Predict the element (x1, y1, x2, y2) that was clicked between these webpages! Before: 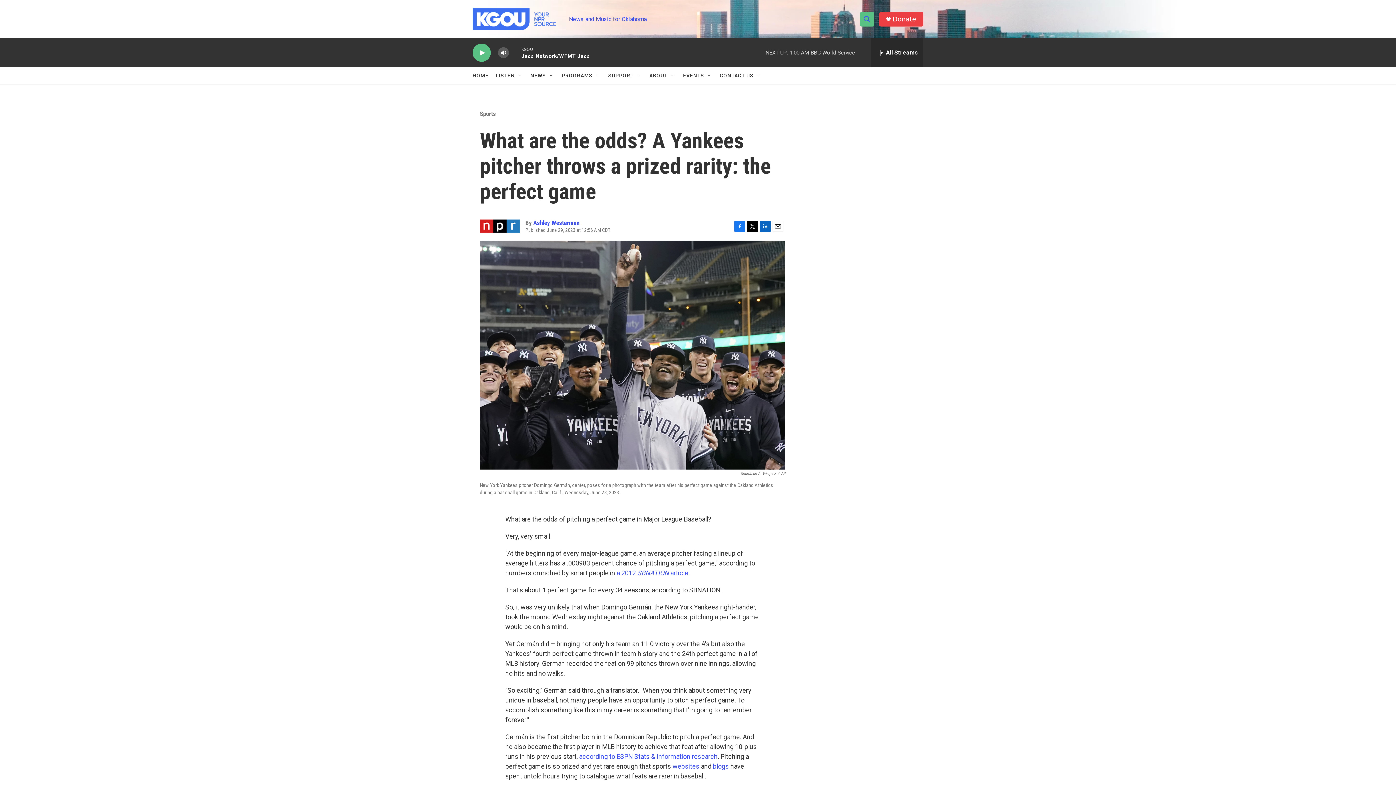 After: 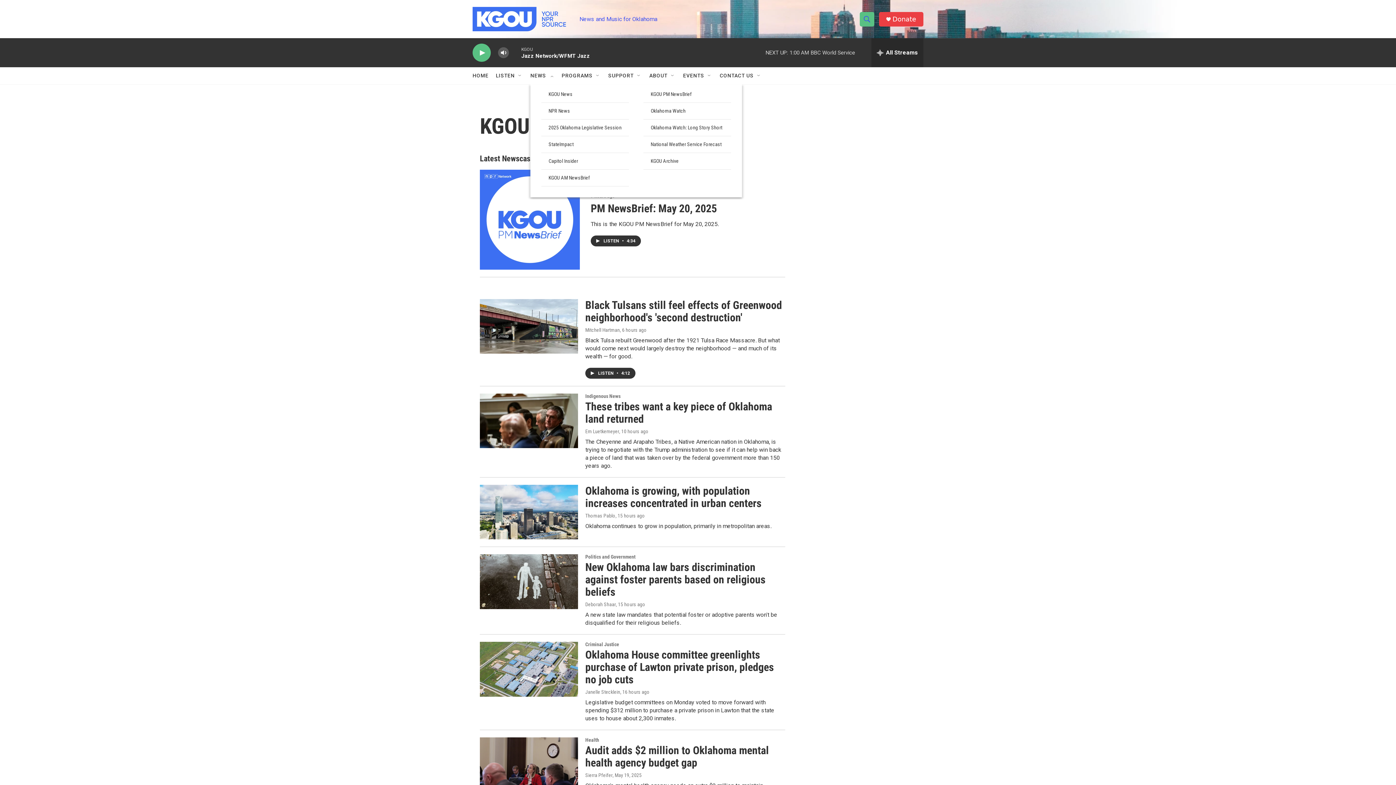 Action: label: NEWS bbox: (530, 67, 546, 84)